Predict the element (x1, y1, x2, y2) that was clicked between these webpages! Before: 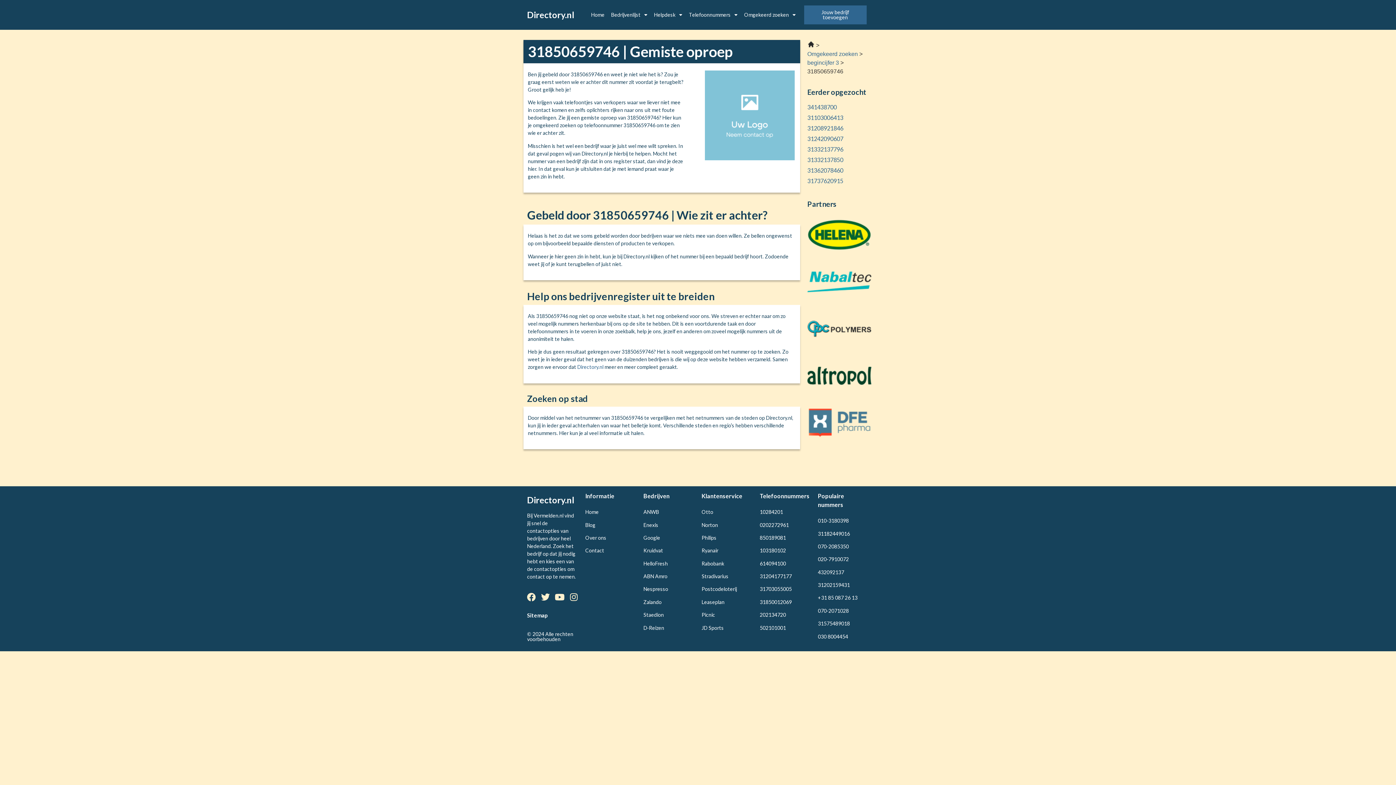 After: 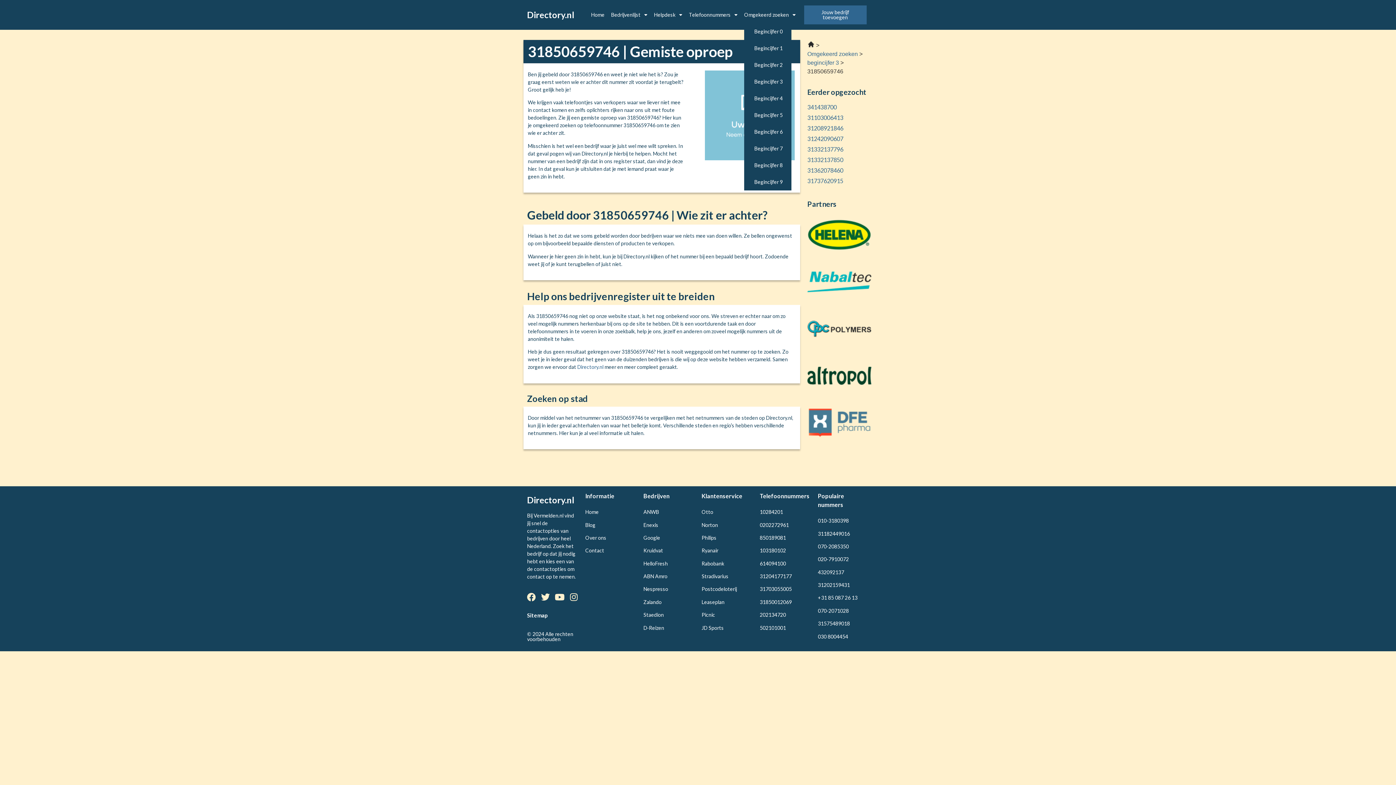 Action: label: Omgekeerd zoeken bbox: (744, 6, 795, 23)